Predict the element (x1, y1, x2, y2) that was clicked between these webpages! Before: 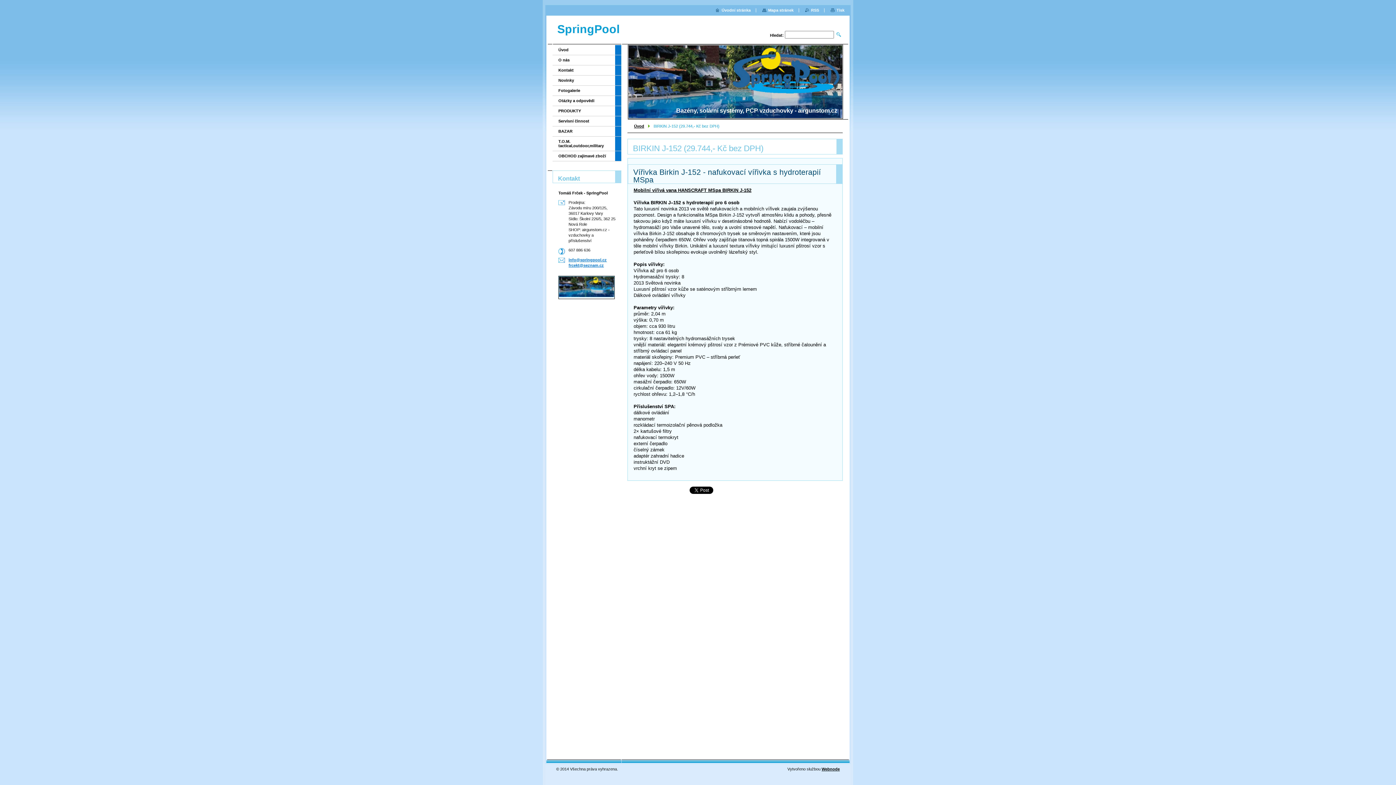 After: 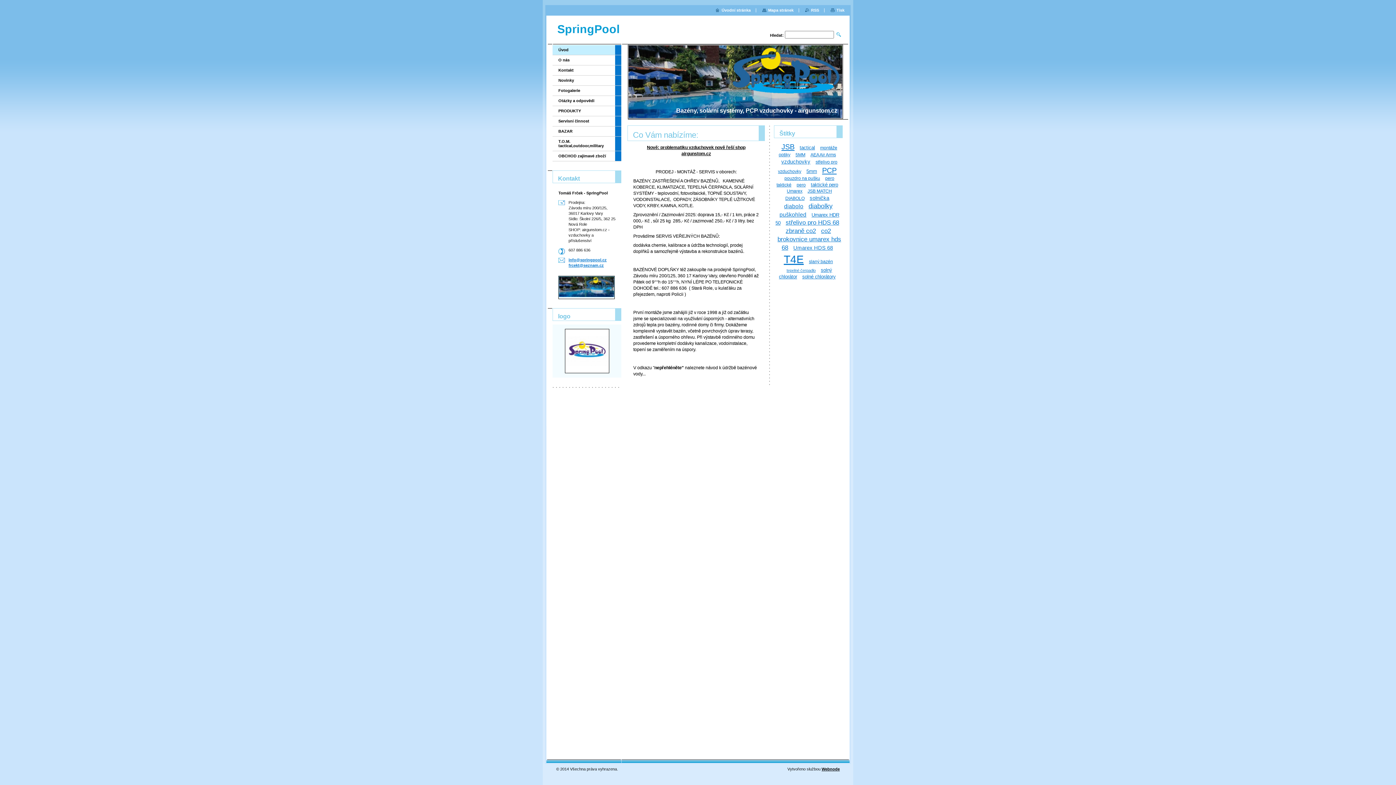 Action: label: SpringPool bbox: (557, 22, 620, 36)